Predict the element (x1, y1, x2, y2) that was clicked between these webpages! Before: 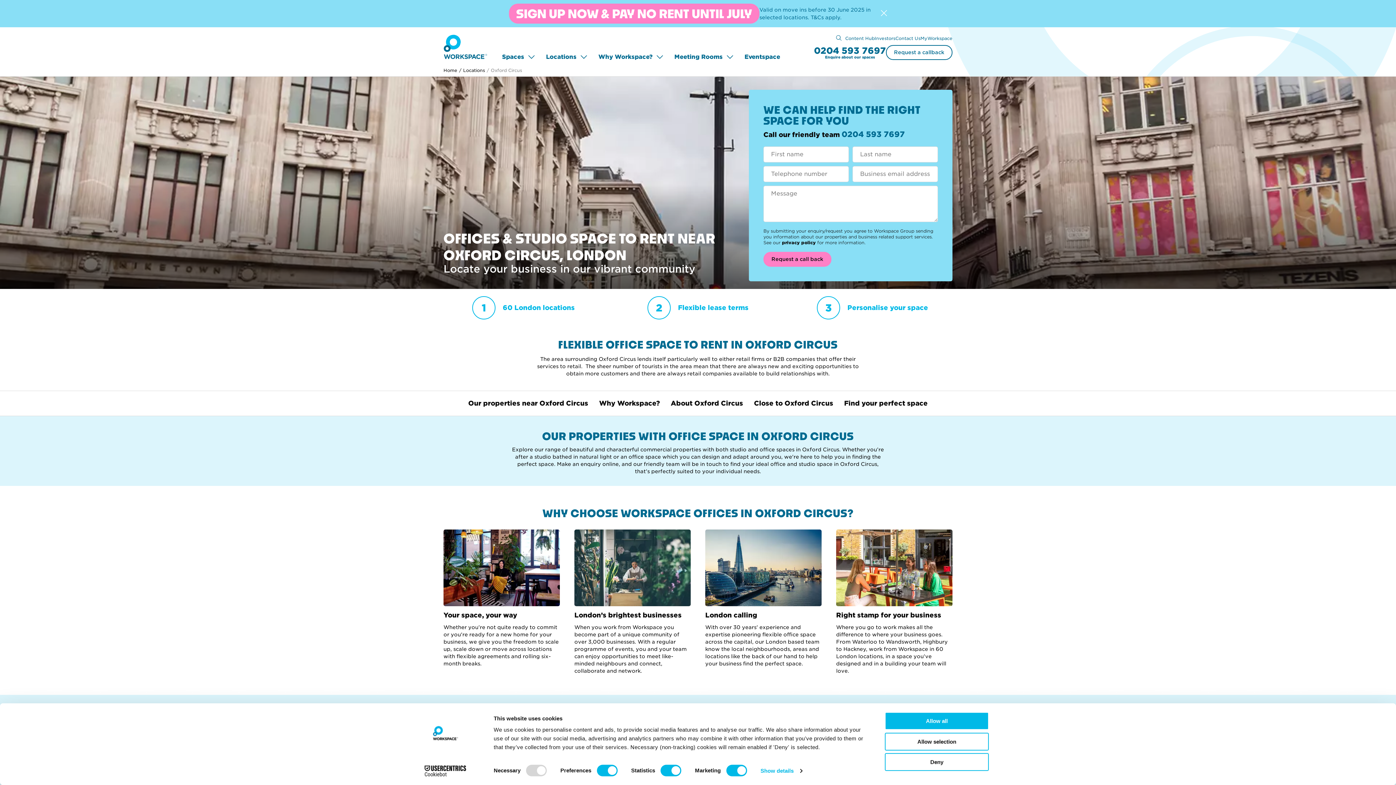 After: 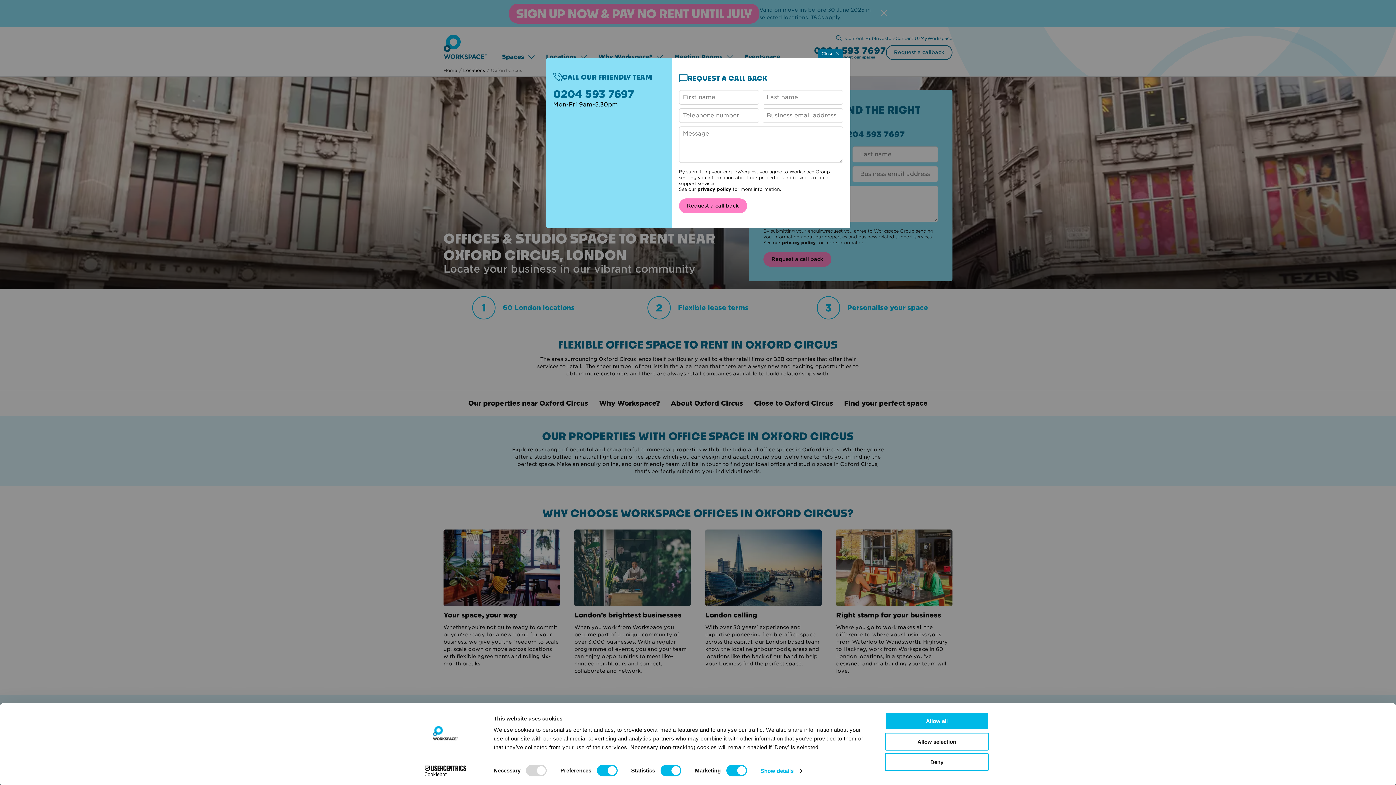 Action: label: Request a callback bbox: (886, 45, 952, 60)